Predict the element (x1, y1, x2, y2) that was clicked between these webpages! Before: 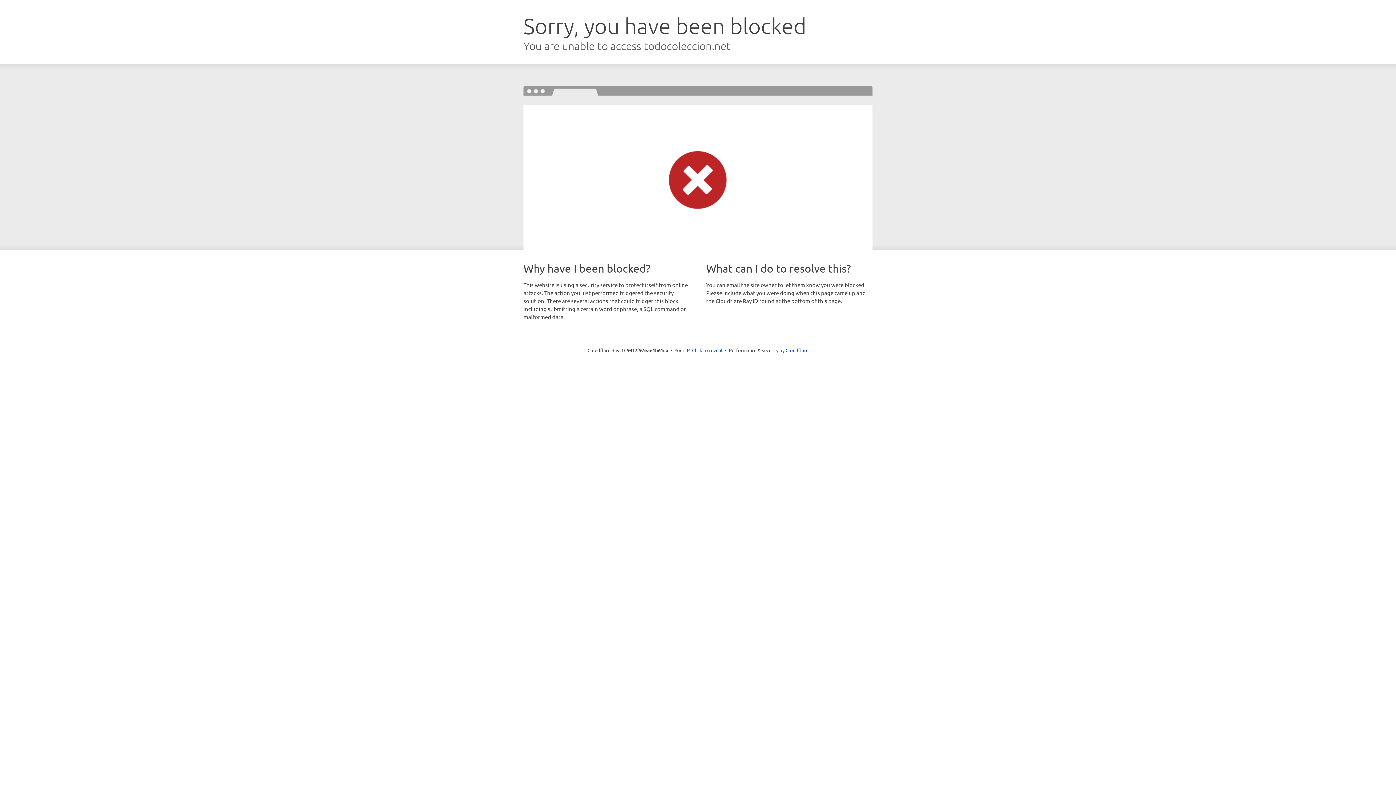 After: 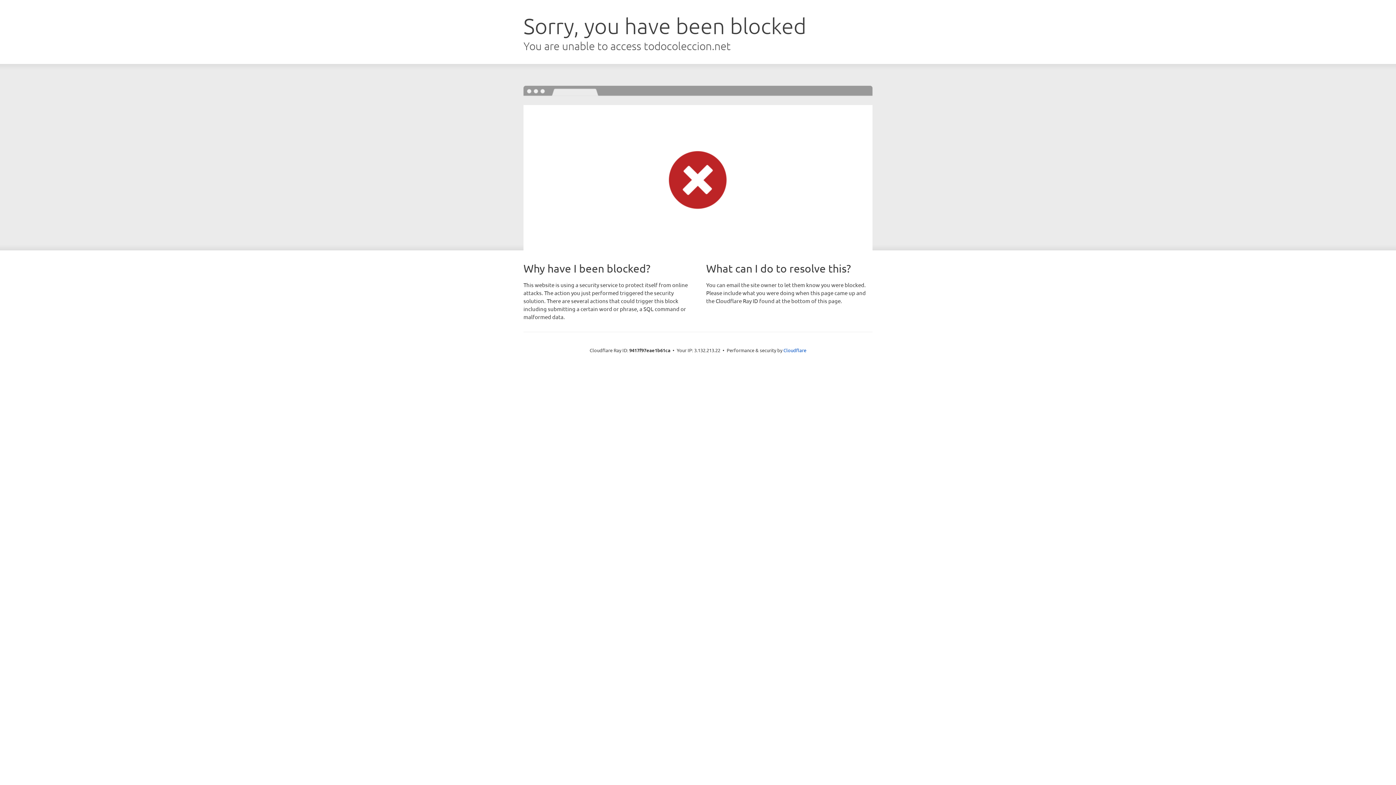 Action: bbox: (692, 346, 722, 353) label: Click to reveal